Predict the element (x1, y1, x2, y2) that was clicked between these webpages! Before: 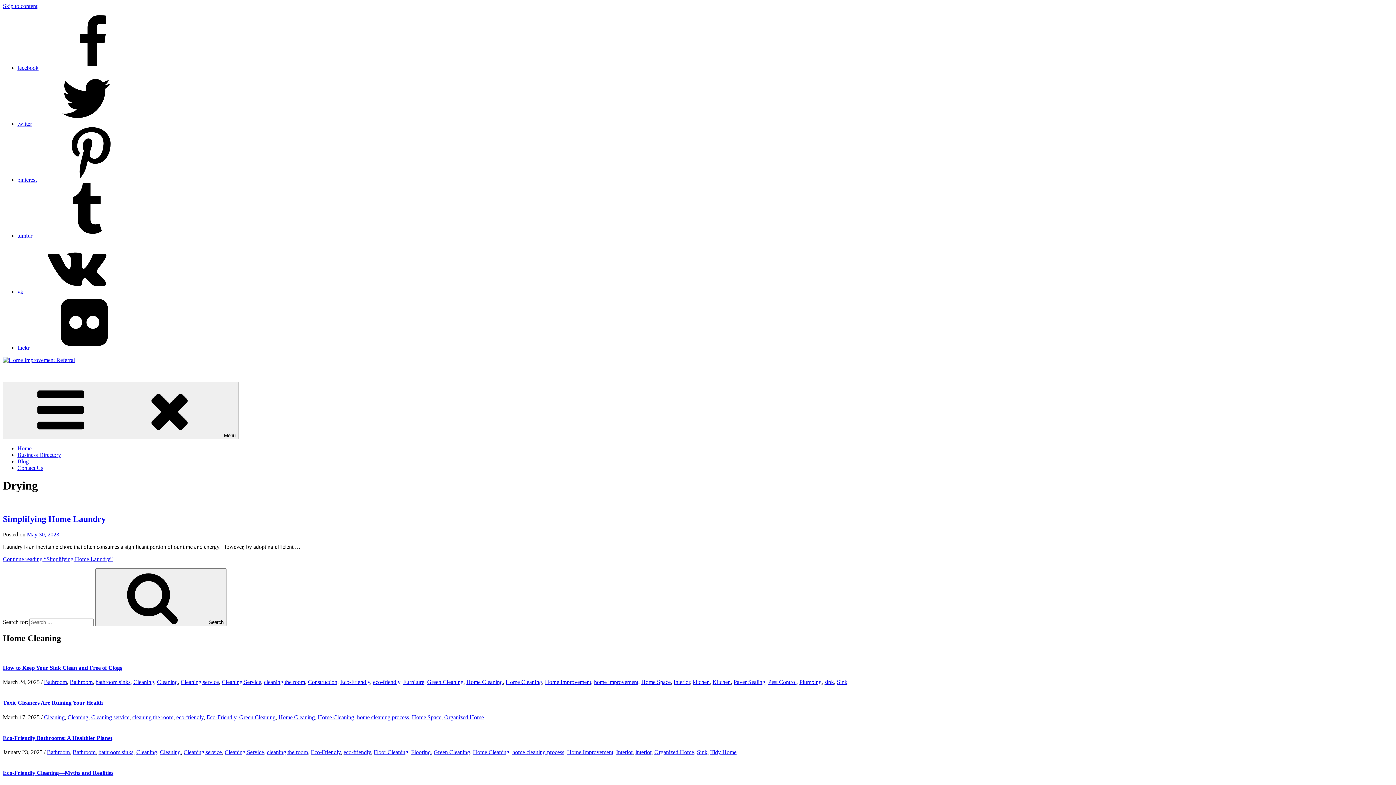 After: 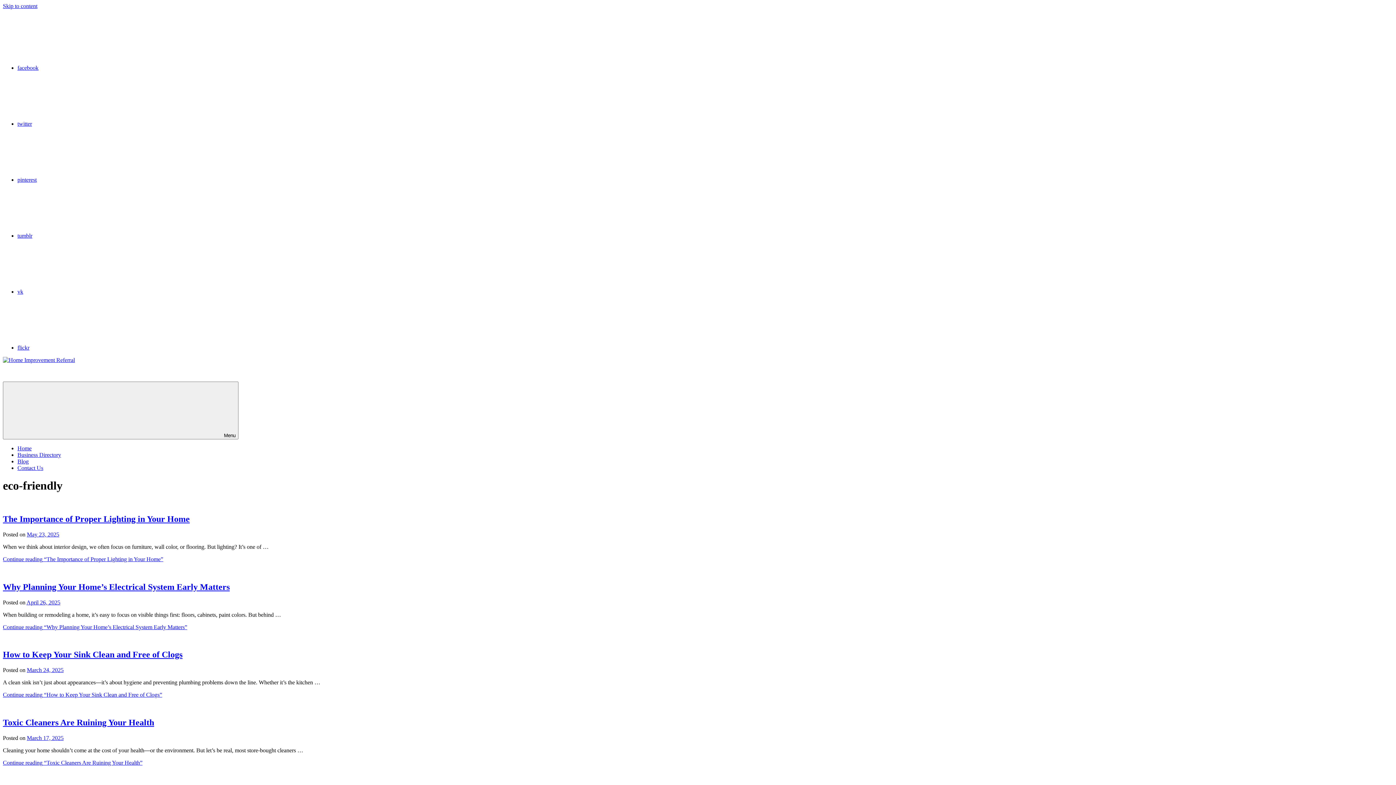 Action: bbox: (343, 749, 370, 755) label: eco-friendly